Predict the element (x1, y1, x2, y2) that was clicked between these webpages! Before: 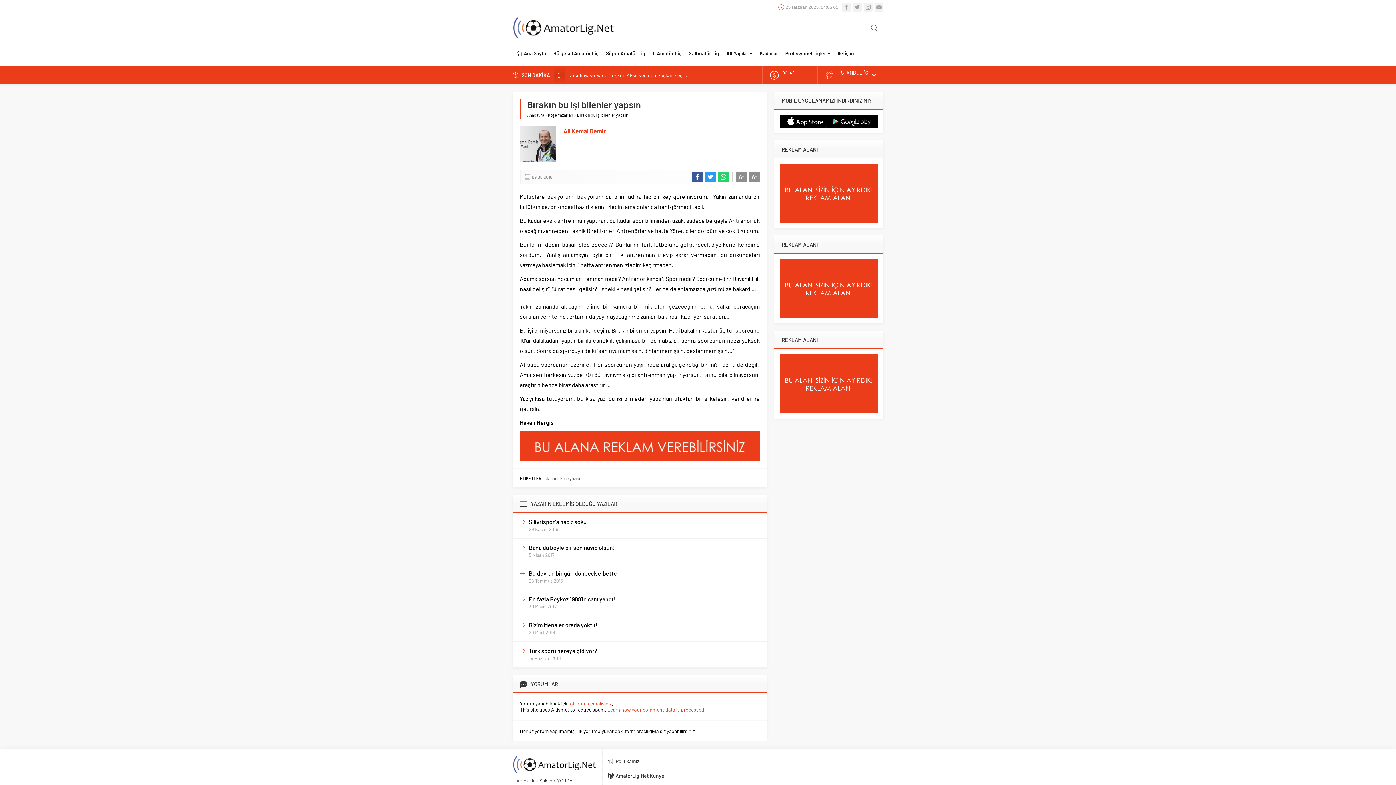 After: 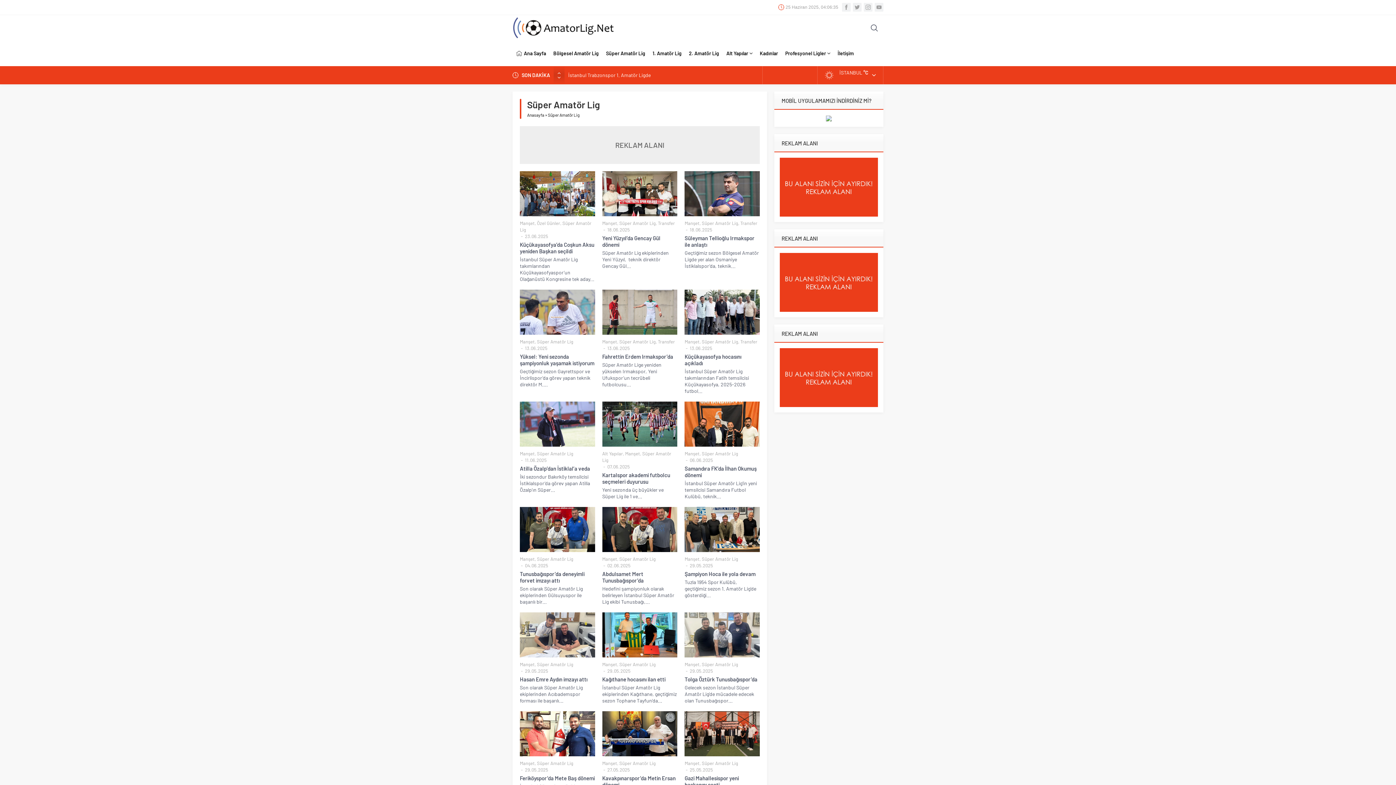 Action: label: Süper Amatör Lig bbox: (602, 40, 649, 66)